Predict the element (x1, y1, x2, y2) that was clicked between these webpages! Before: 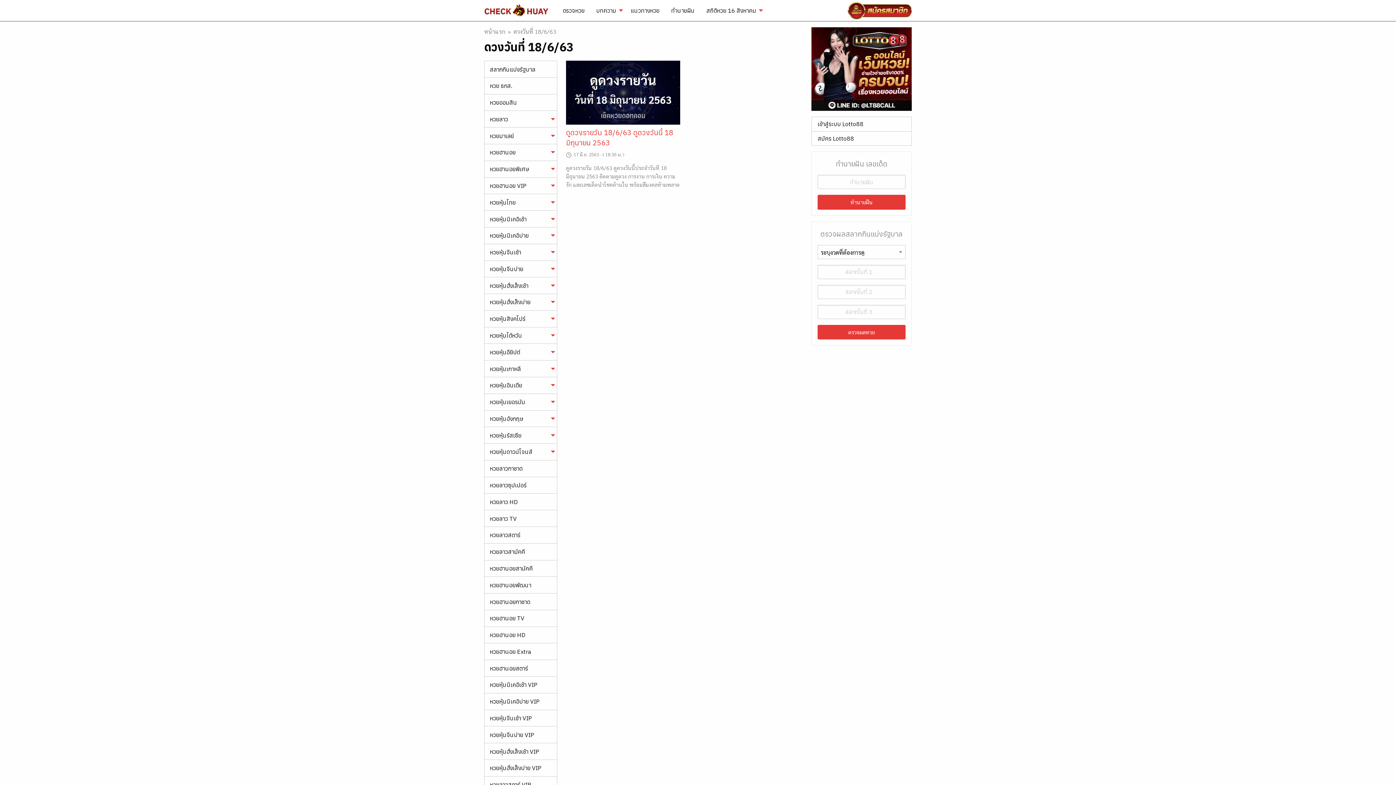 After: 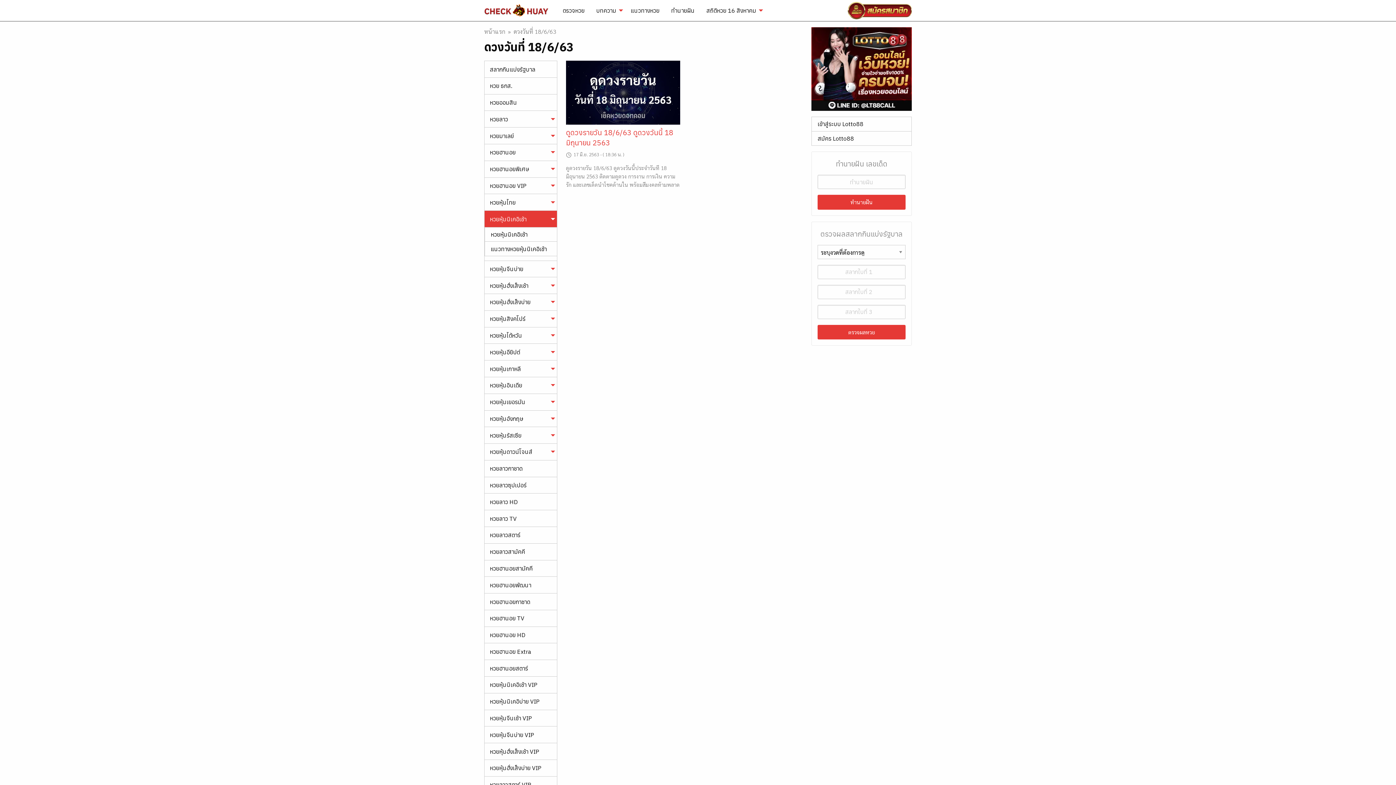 Action: label: หวยหุ้นนิเคอิเช้า bbox: (484, 210, 557, 227)